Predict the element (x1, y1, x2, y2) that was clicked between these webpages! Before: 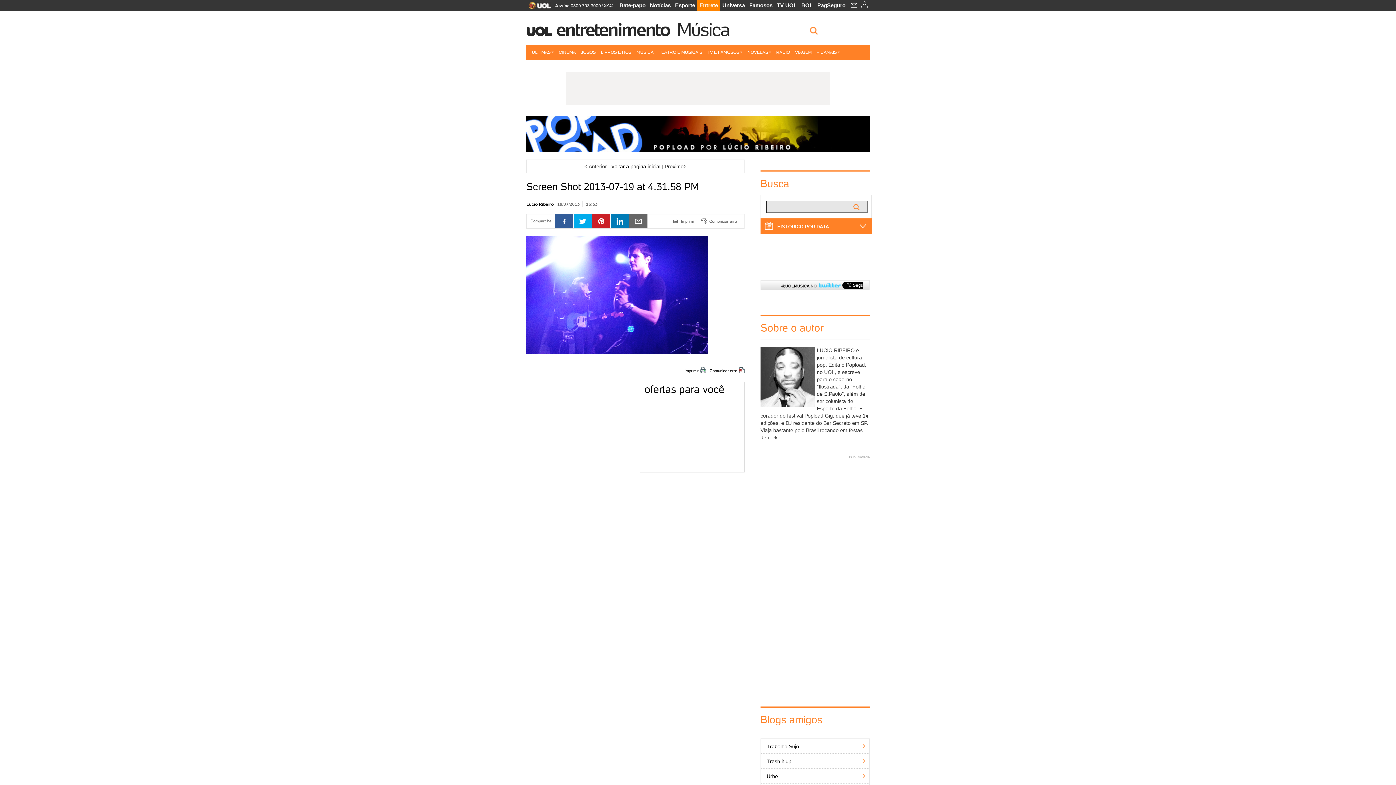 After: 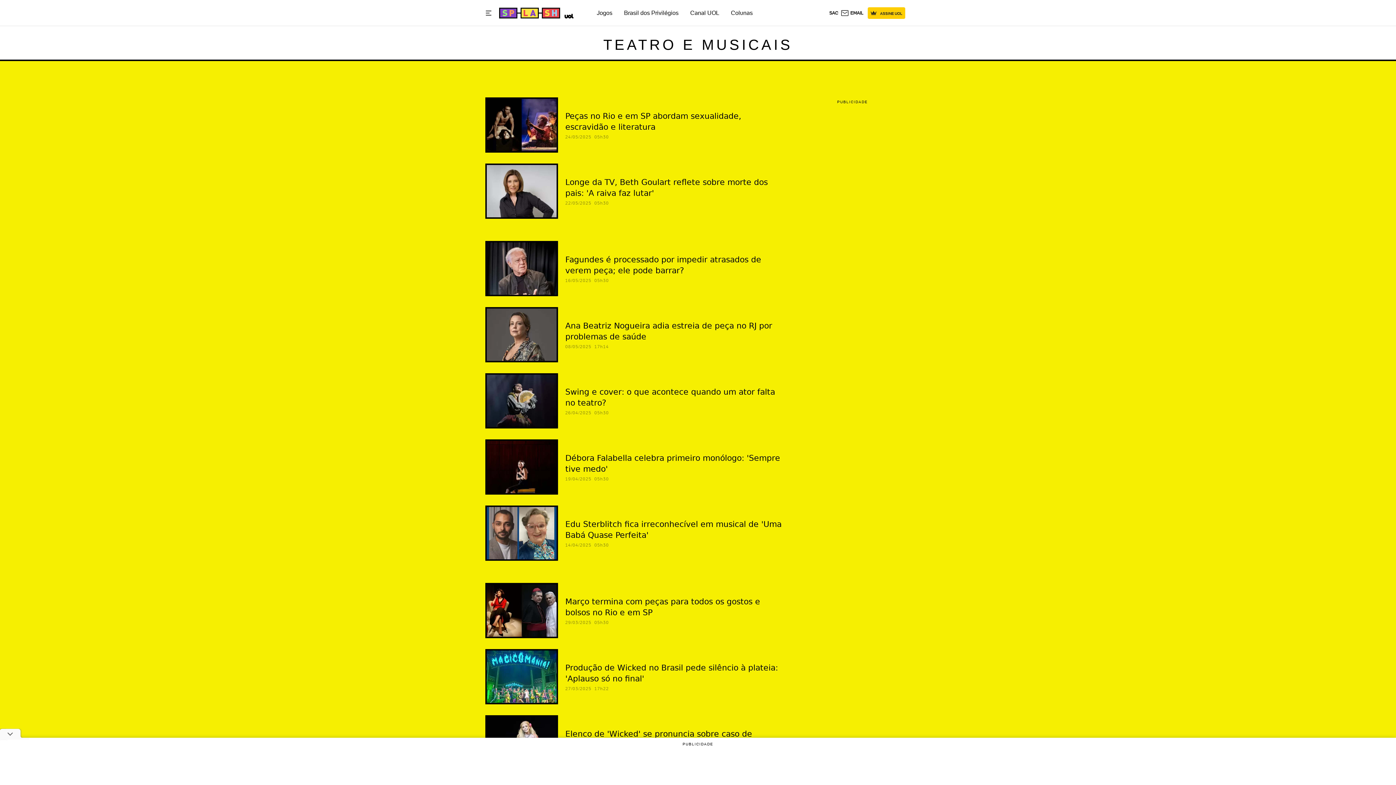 Action: label: TEATRO E MUSICAIS bbox: (656, 45, 705, 59)